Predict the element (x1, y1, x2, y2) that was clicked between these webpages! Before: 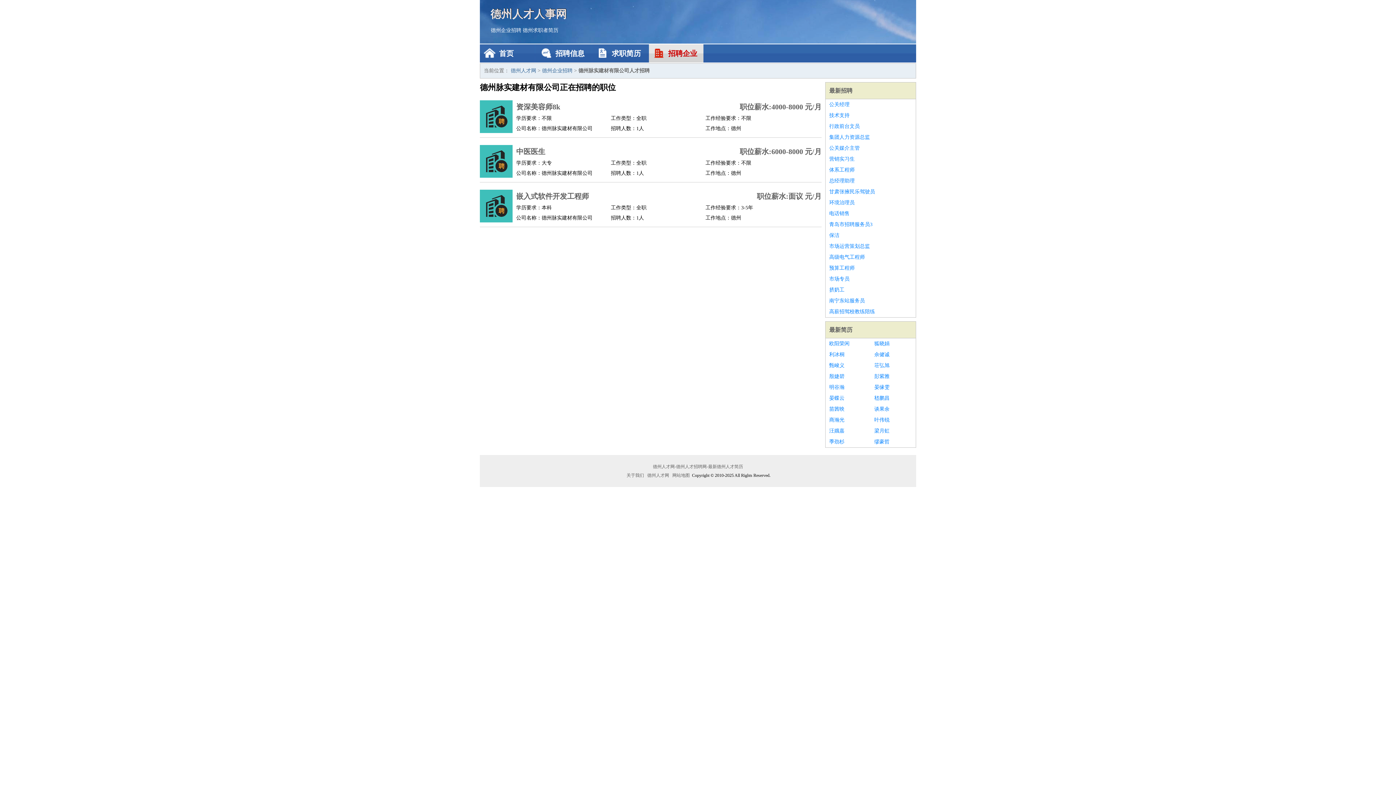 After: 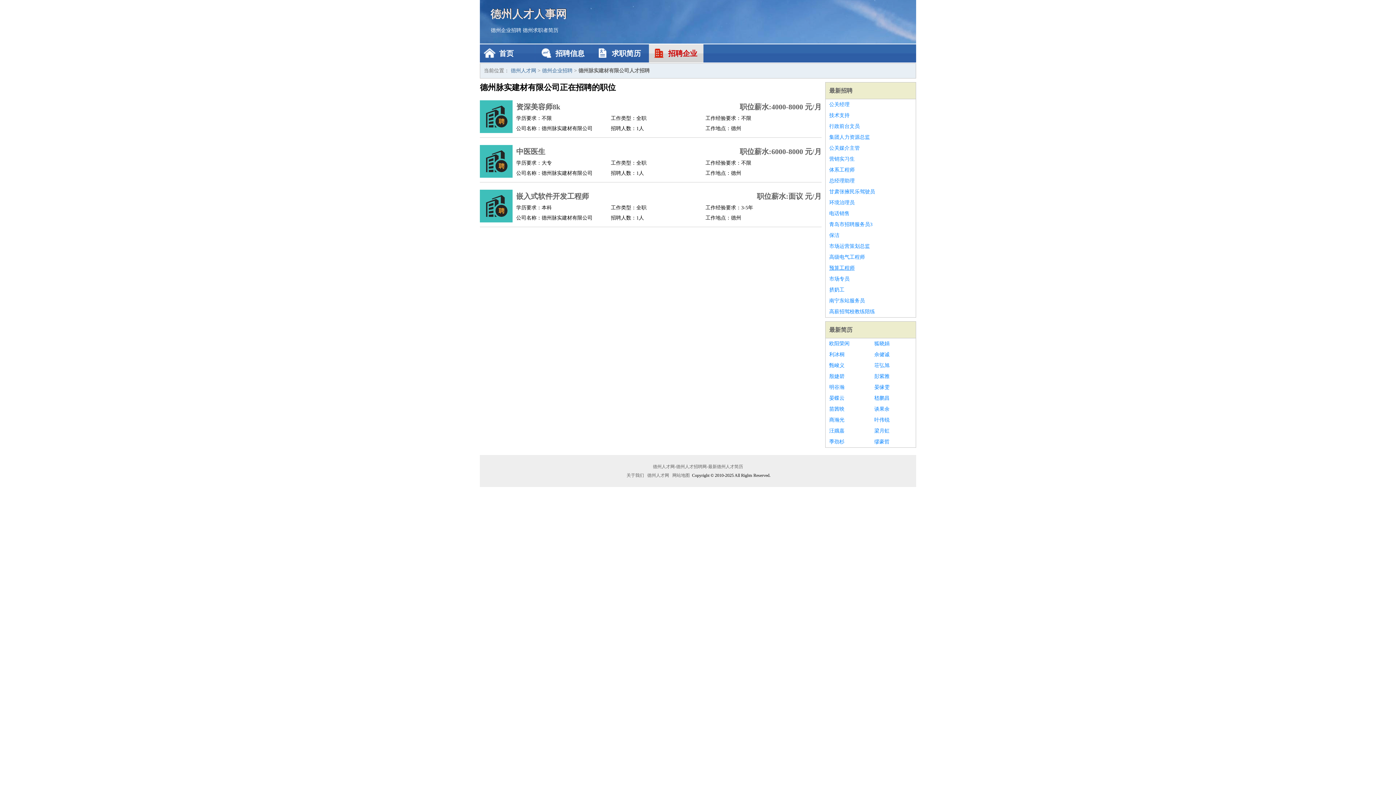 Action: bbox: (829, 262, 912, 273) label: 预算工程师